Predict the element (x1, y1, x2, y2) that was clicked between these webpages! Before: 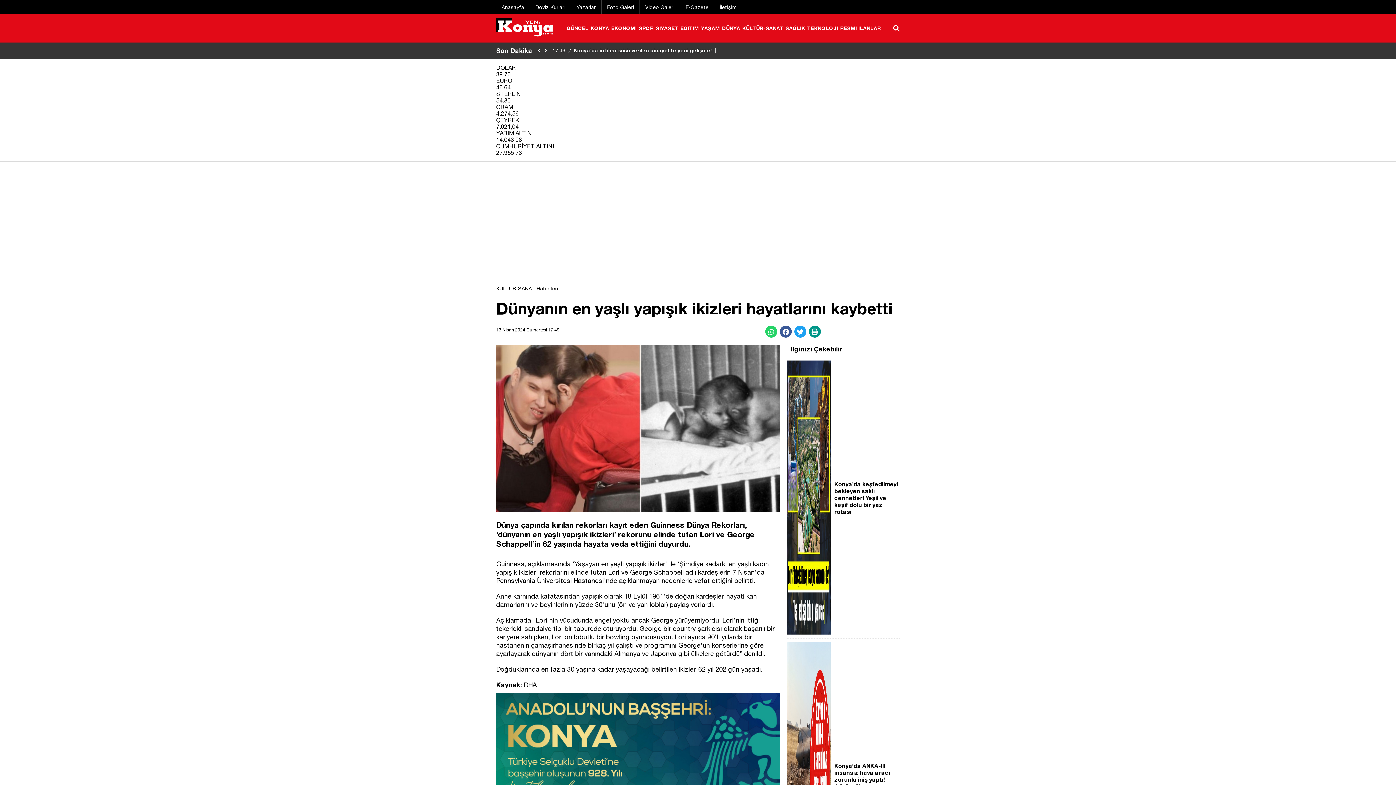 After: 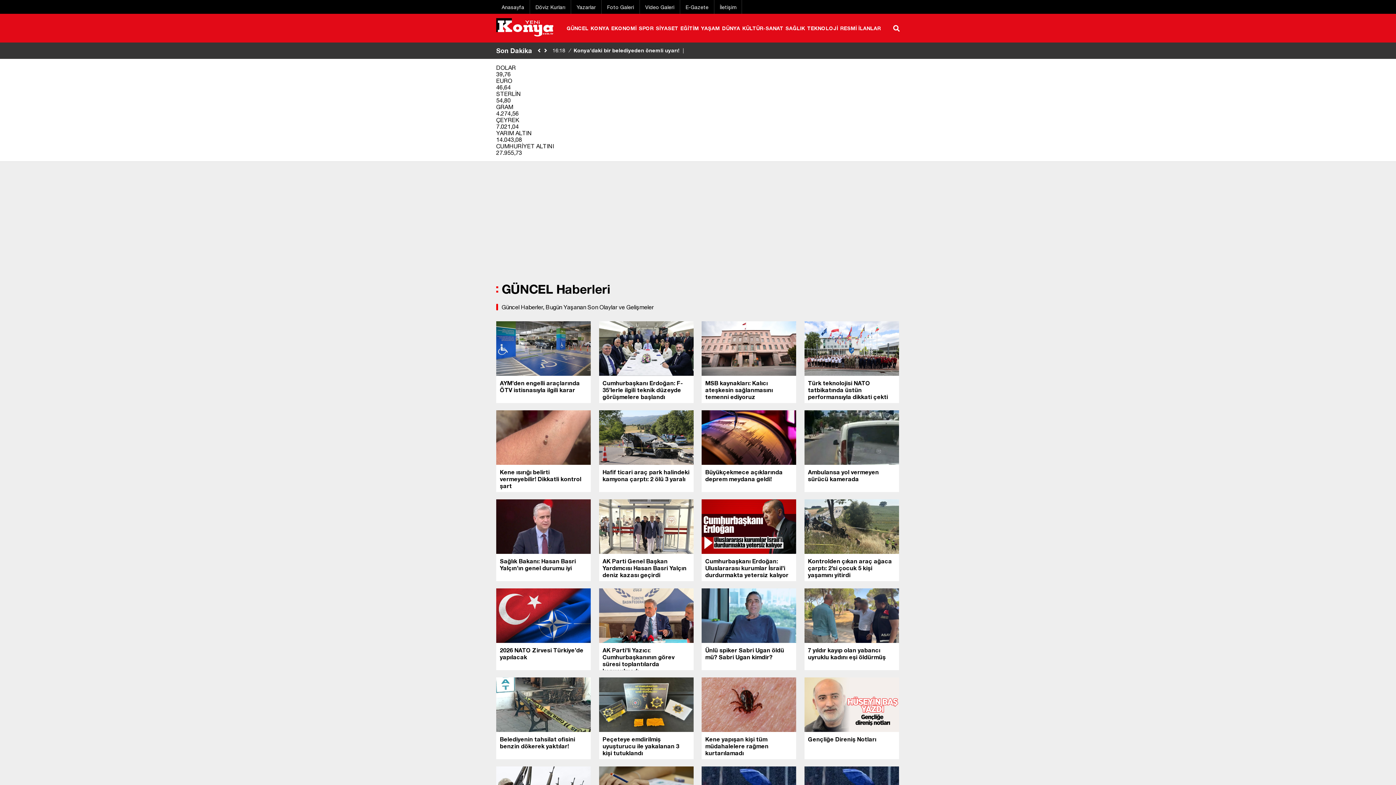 Action: label: GÜNCEL bbox: (566, 25, 588, 31)